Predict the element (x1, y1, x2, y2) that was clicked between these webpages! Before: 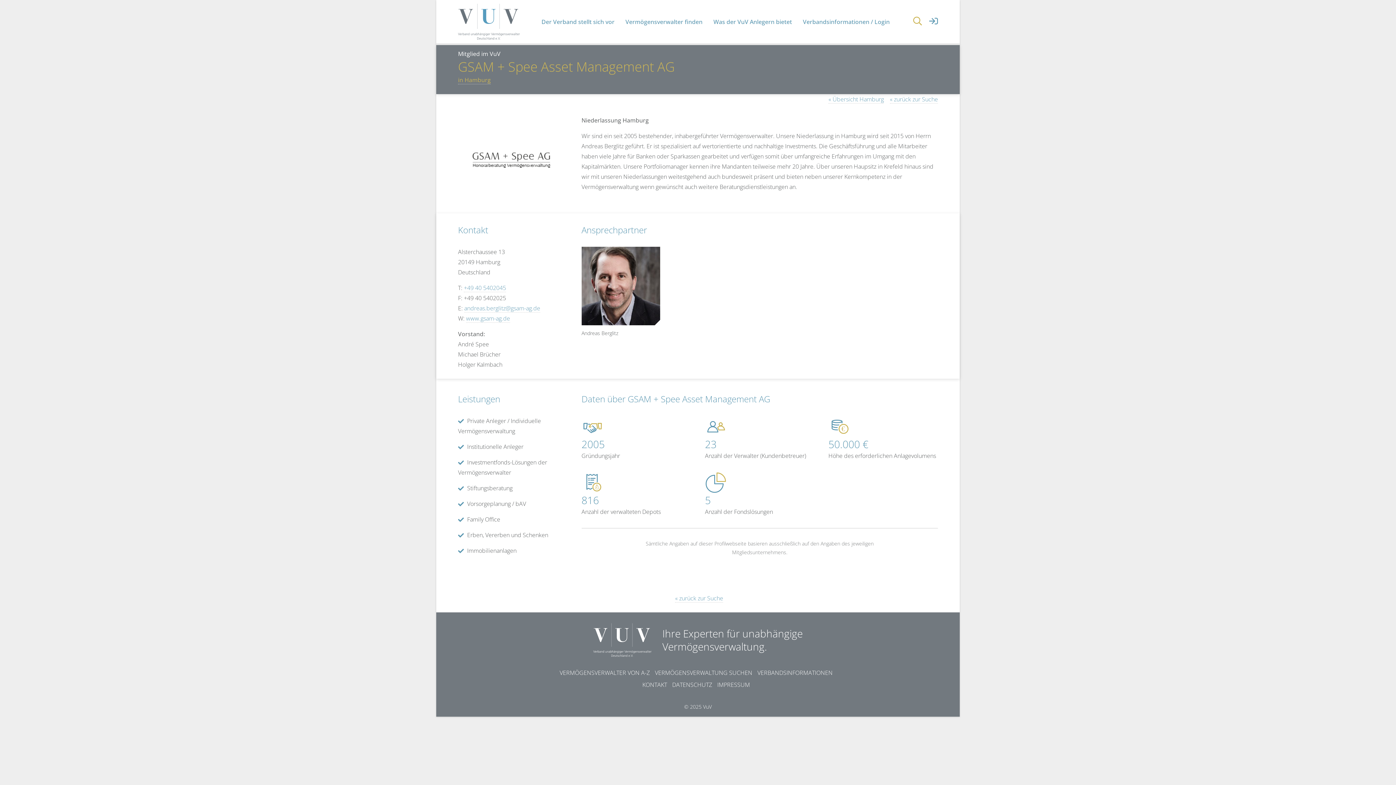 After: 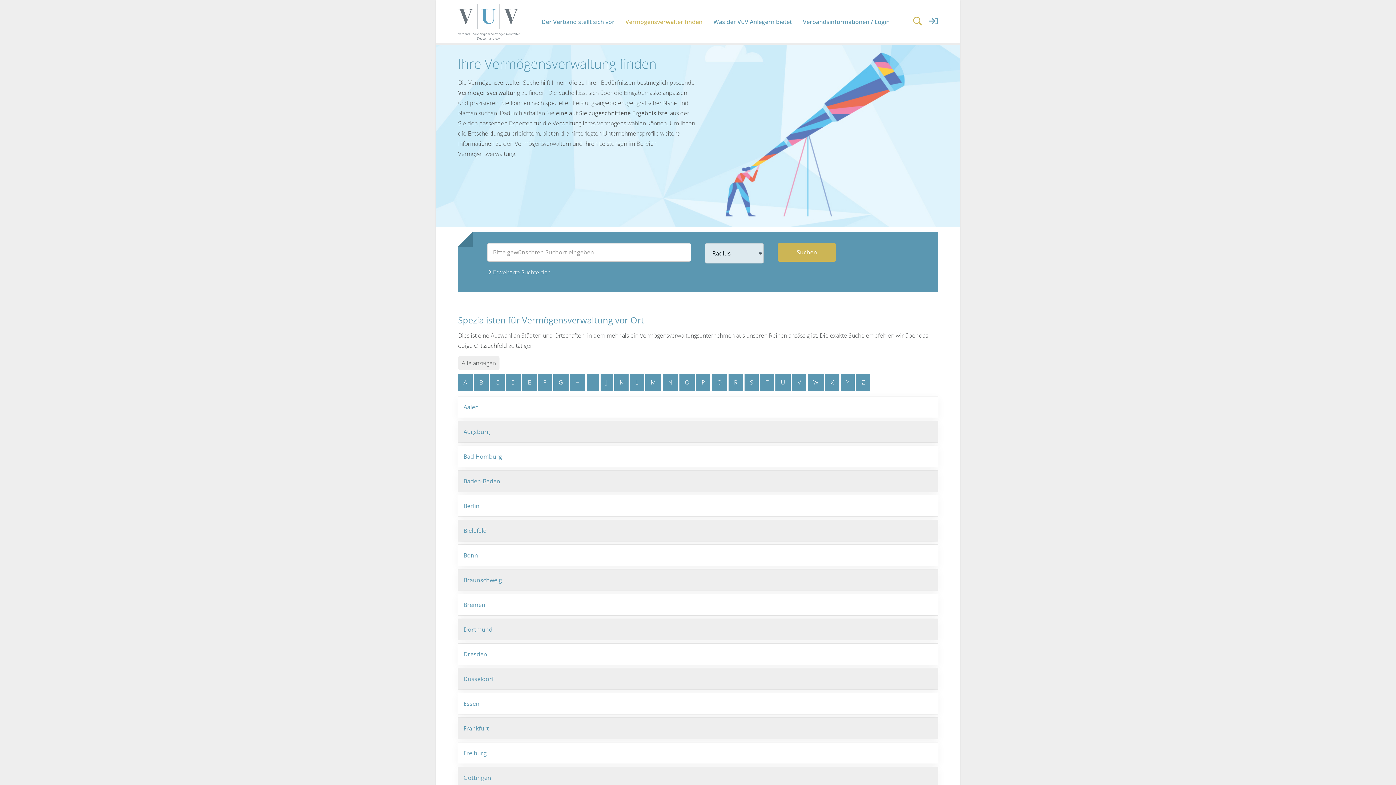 Action: bbox: (620, 14, 708, 28) label: Vermögensverwalter finden